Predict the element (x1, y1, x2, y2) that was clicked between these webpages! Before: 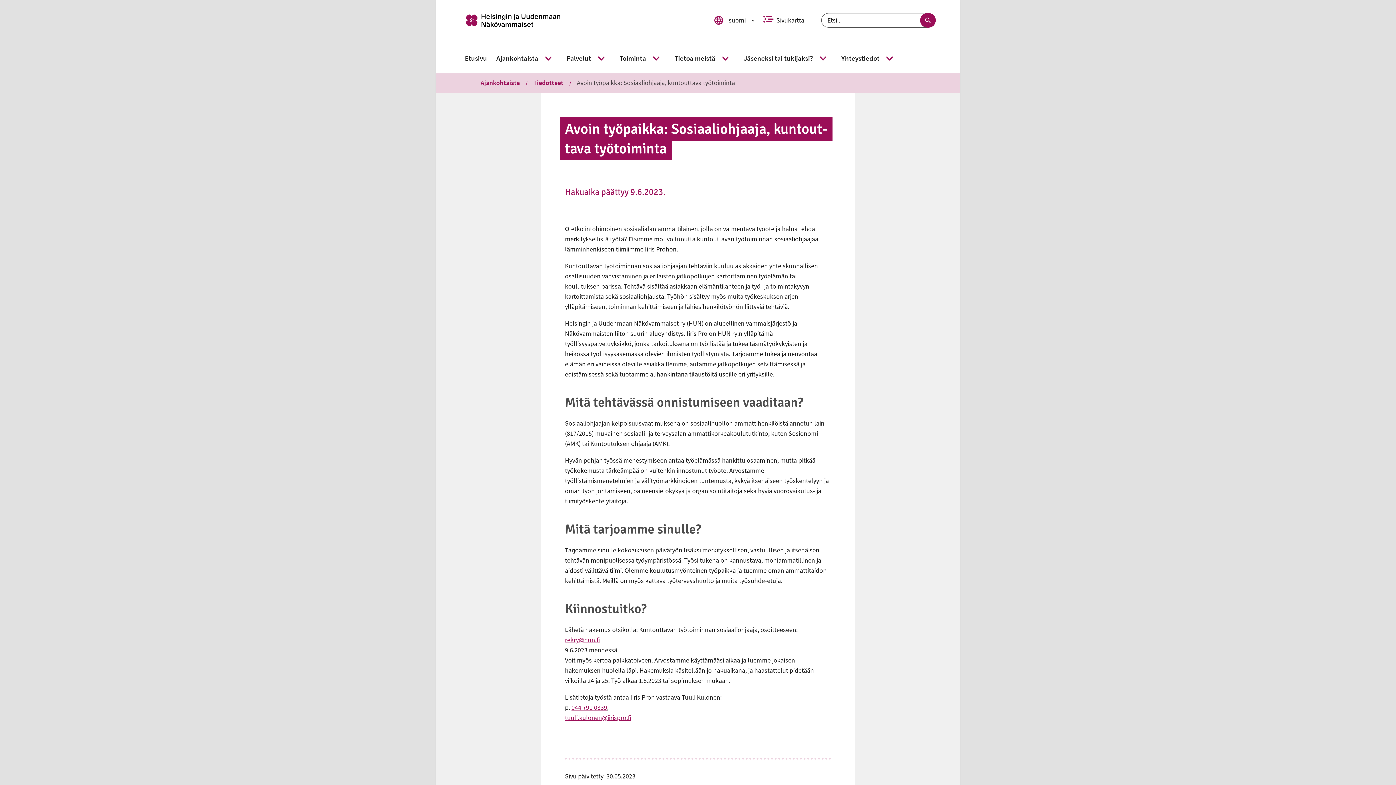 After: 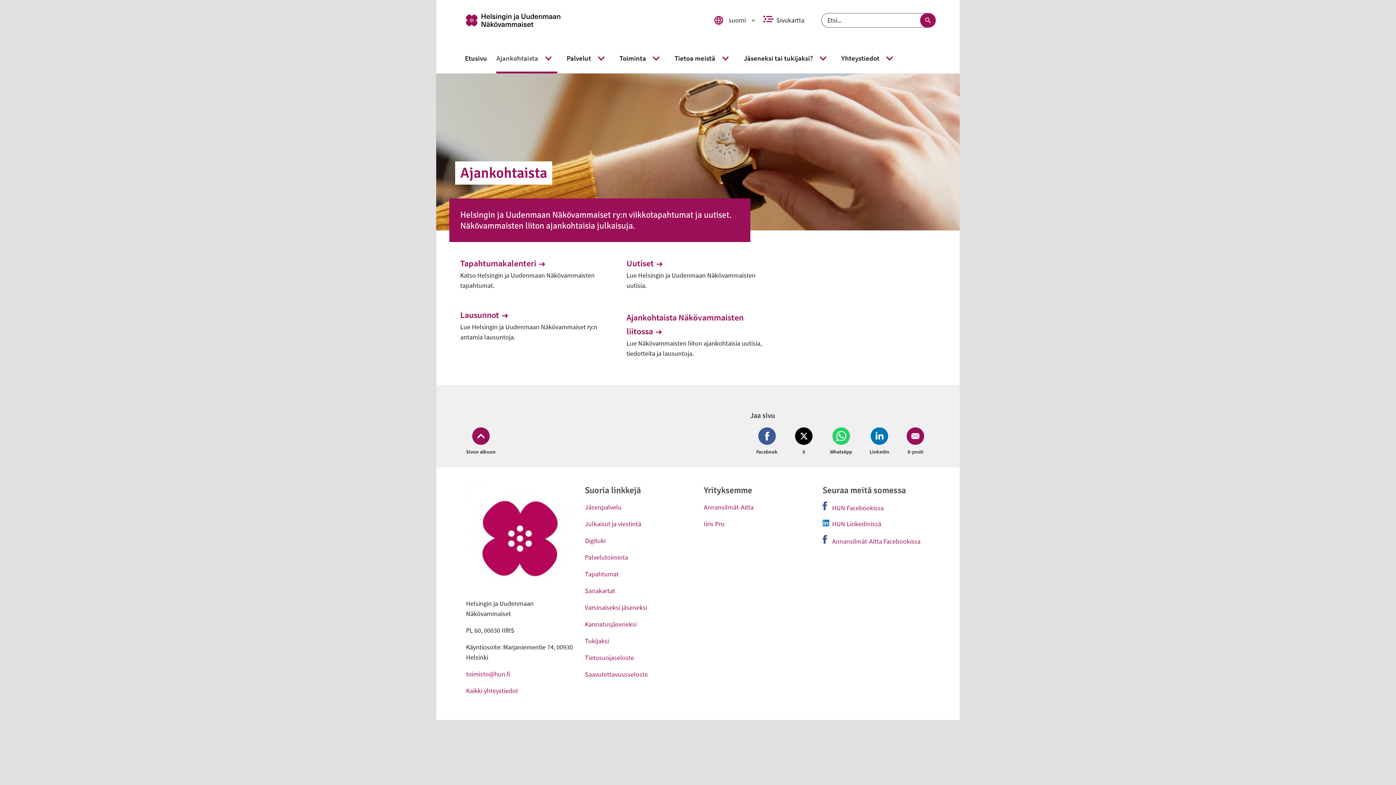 Action: label: Ajankohtaista bbox: (496, 54, 538, 62)